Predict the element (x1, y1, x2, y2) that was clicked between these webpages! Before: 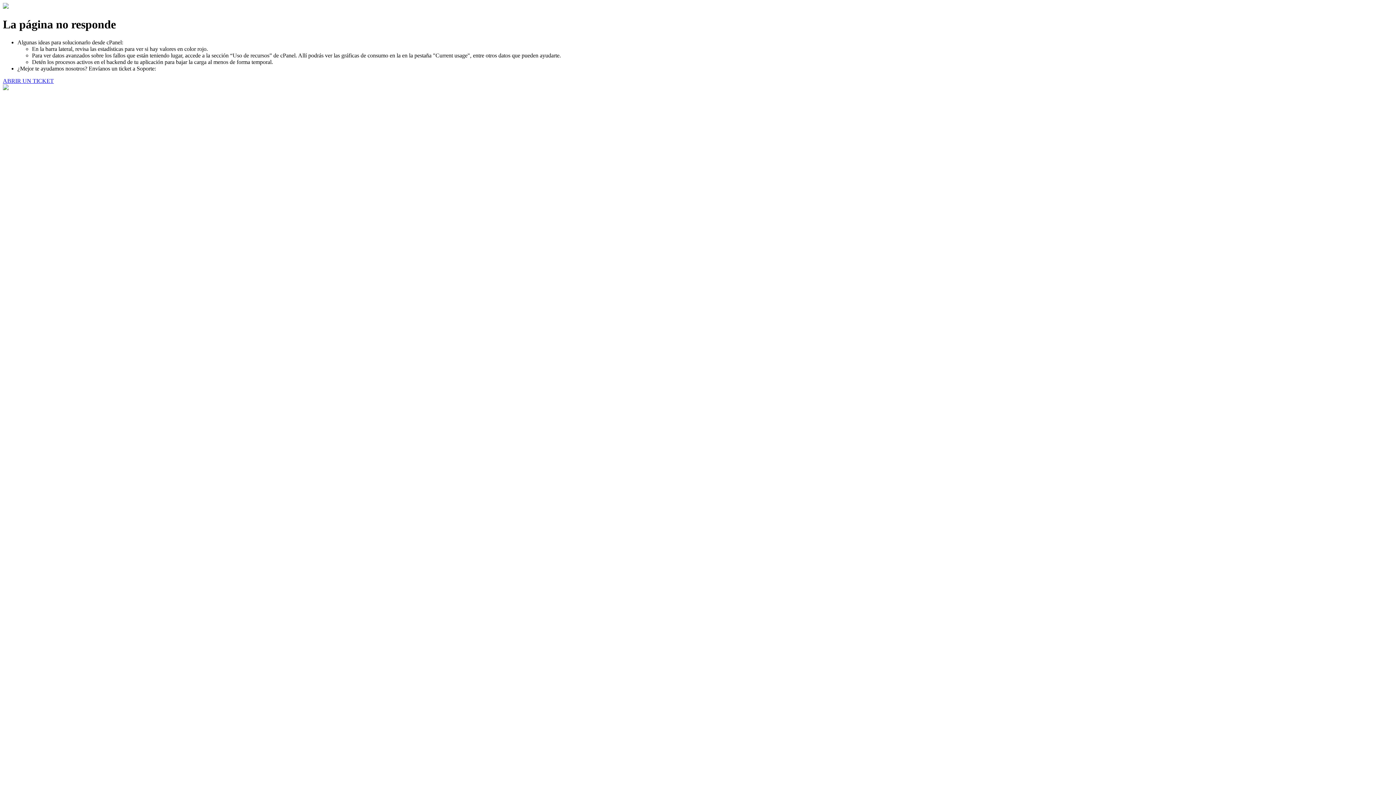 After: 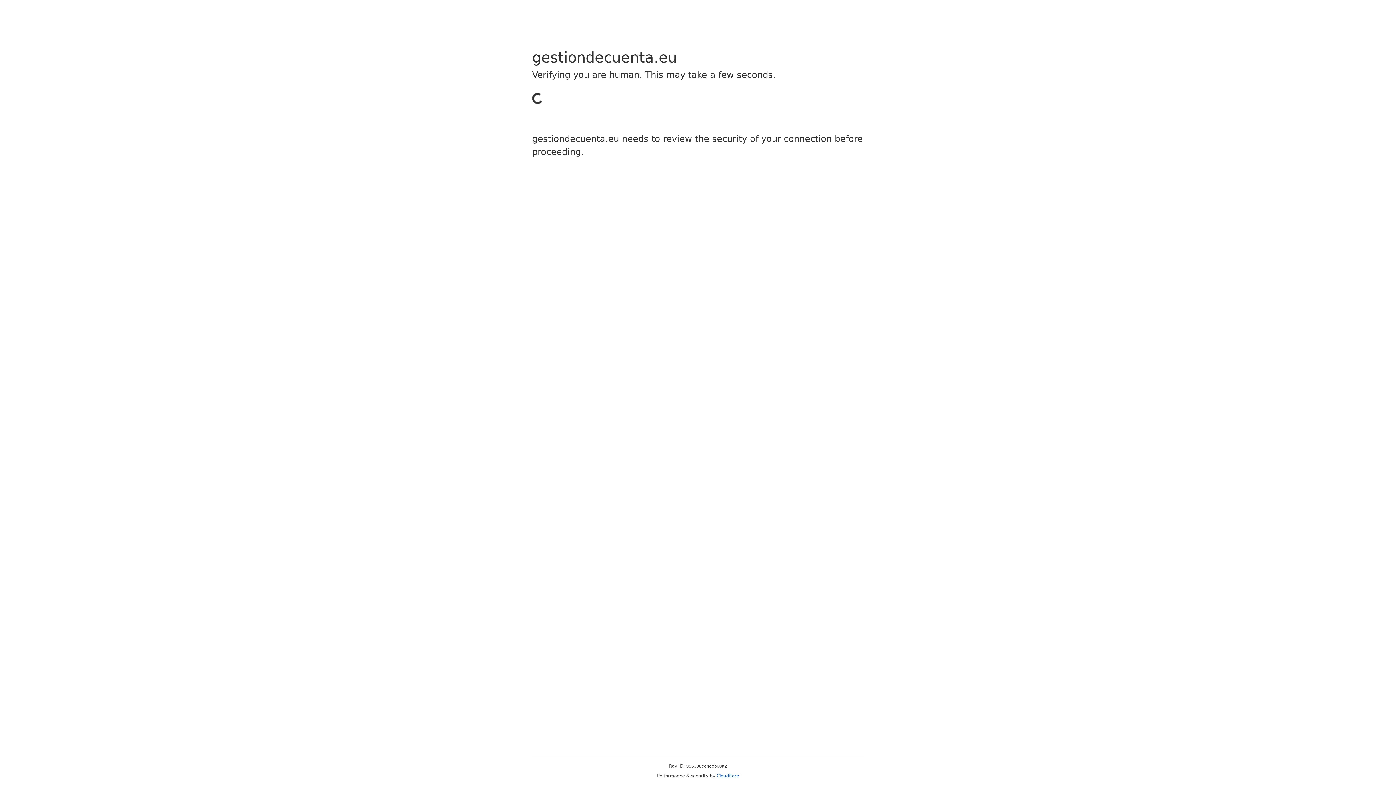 Action: label: ABRIR UN TICKET bbox: (2, 77, 53, 83)